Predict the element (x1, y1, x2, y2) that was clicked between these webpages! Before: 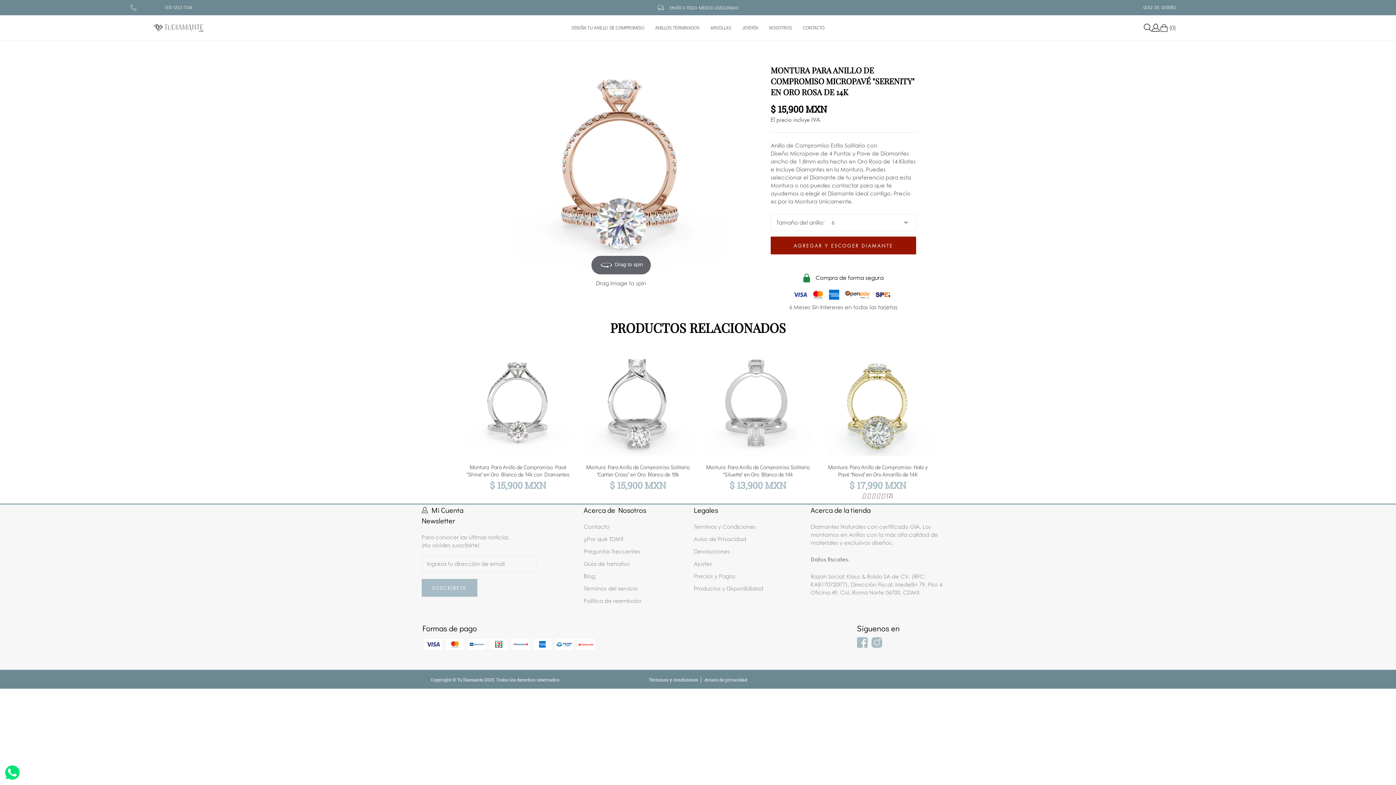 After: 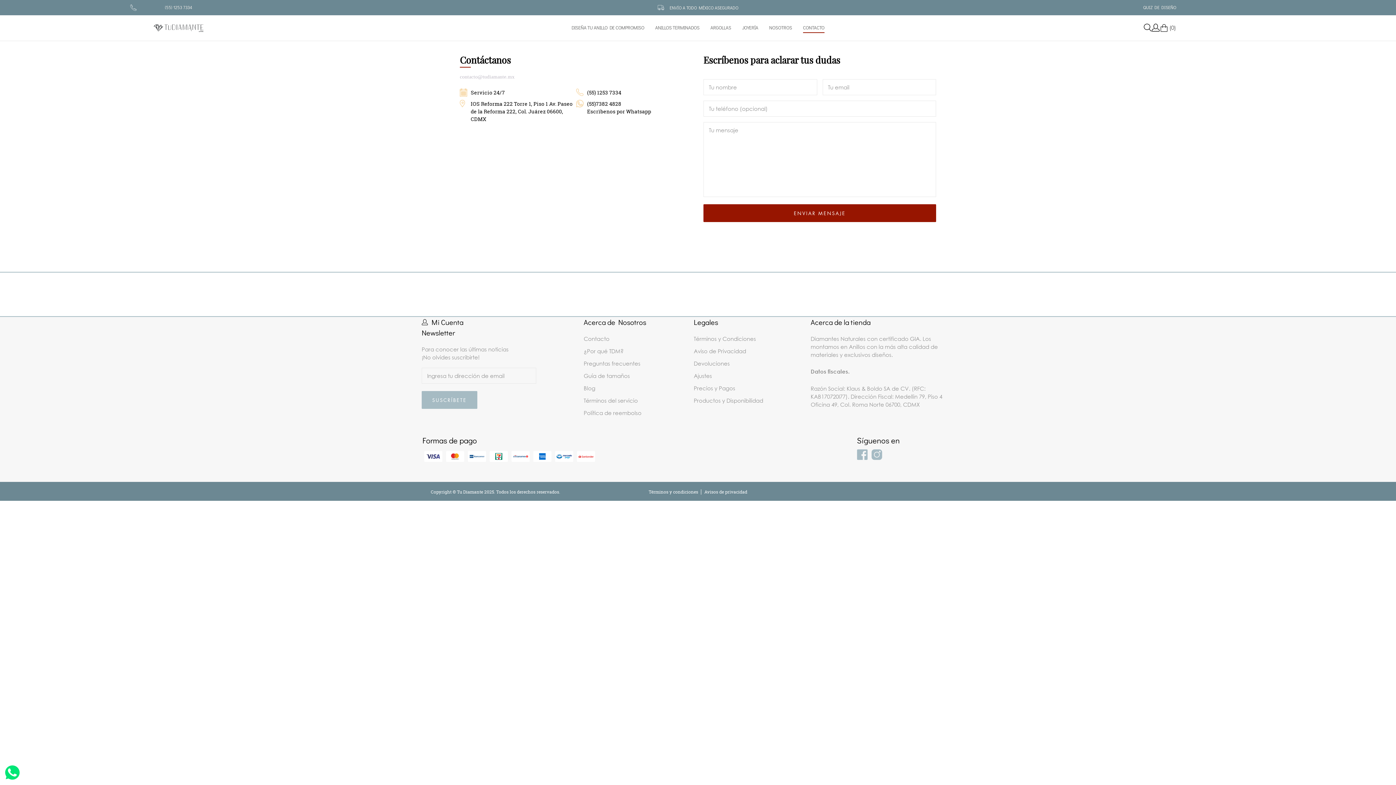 Action: bbox: (803, 24, 824, 30) label: CONTACTO
CONTACTO